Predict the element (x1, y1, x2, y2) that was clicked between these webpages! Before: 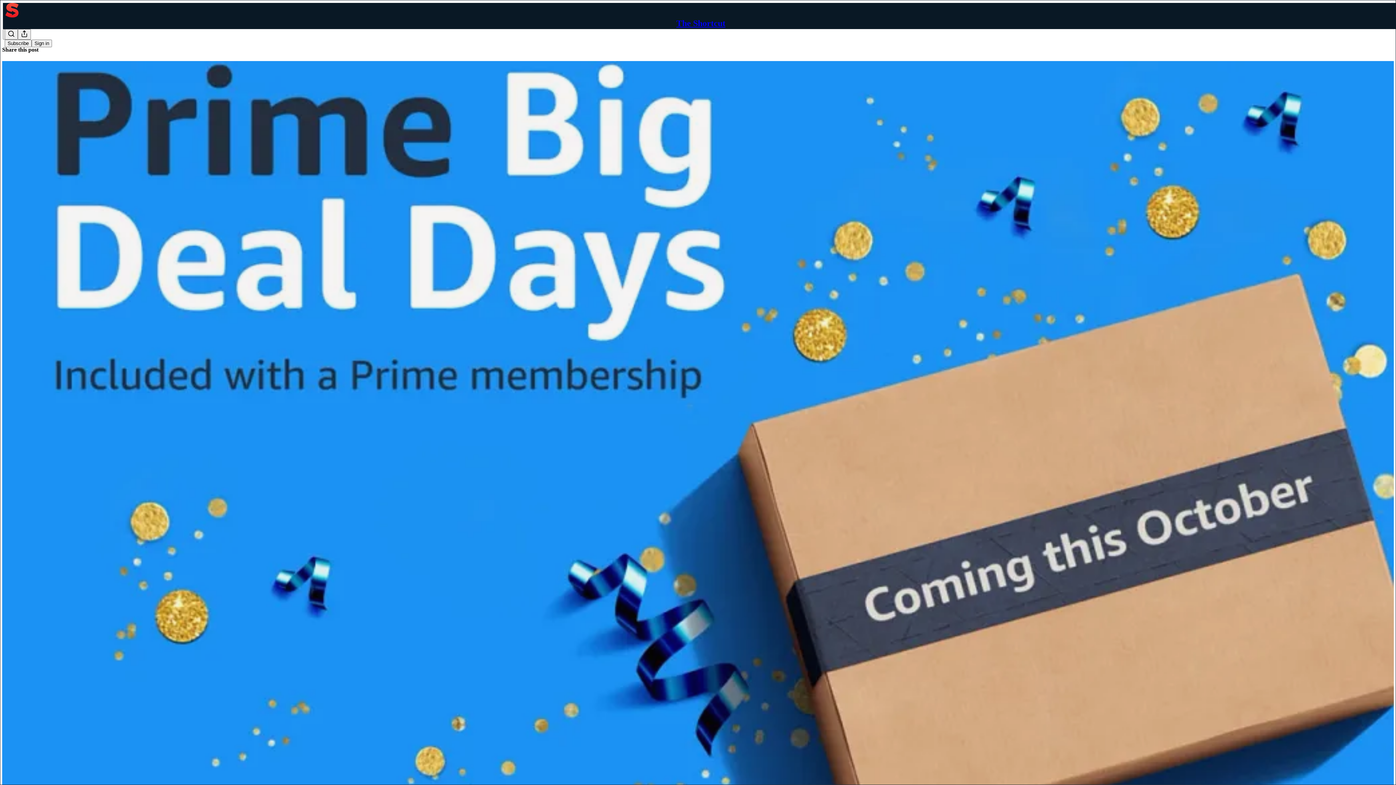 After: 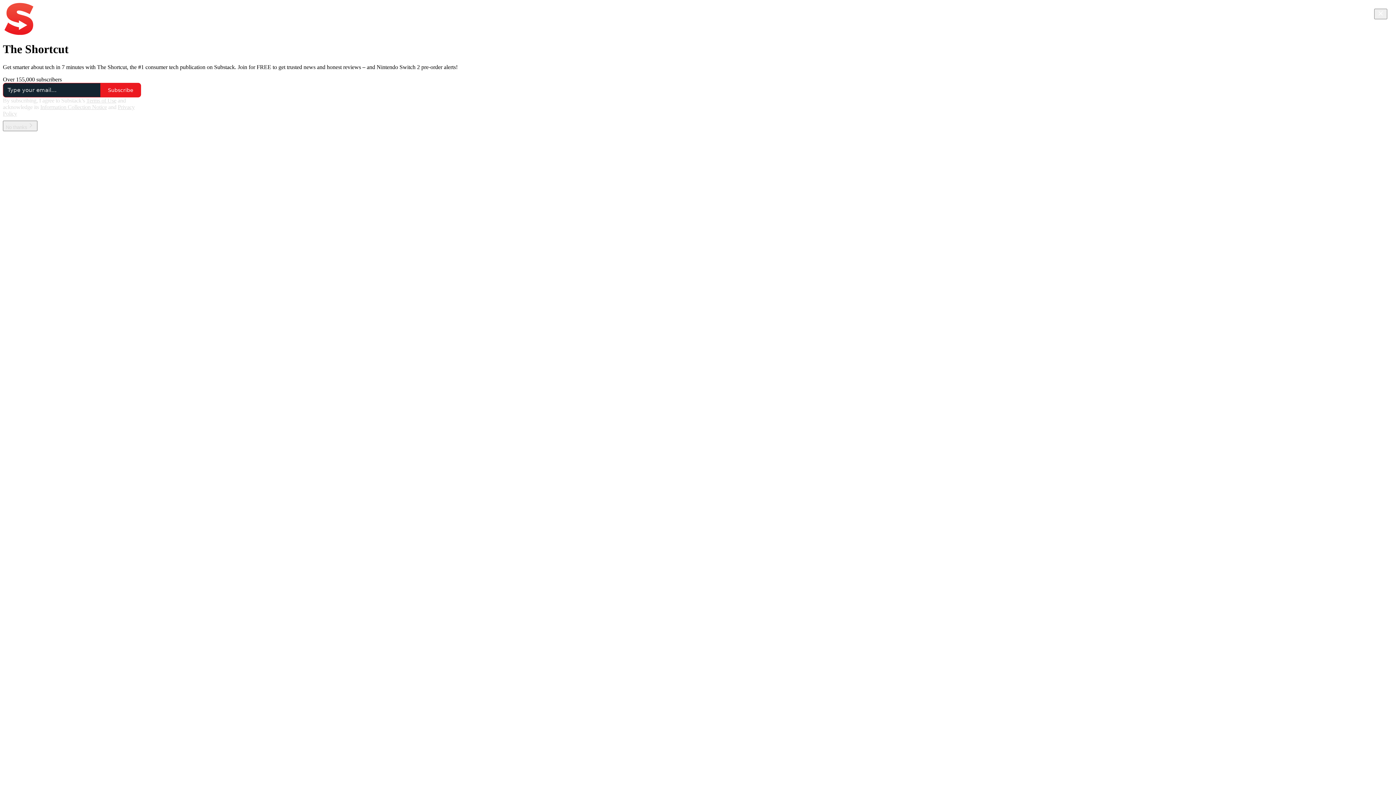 Action: label: The Shortcut bbox: (676, 18, 725, 28)